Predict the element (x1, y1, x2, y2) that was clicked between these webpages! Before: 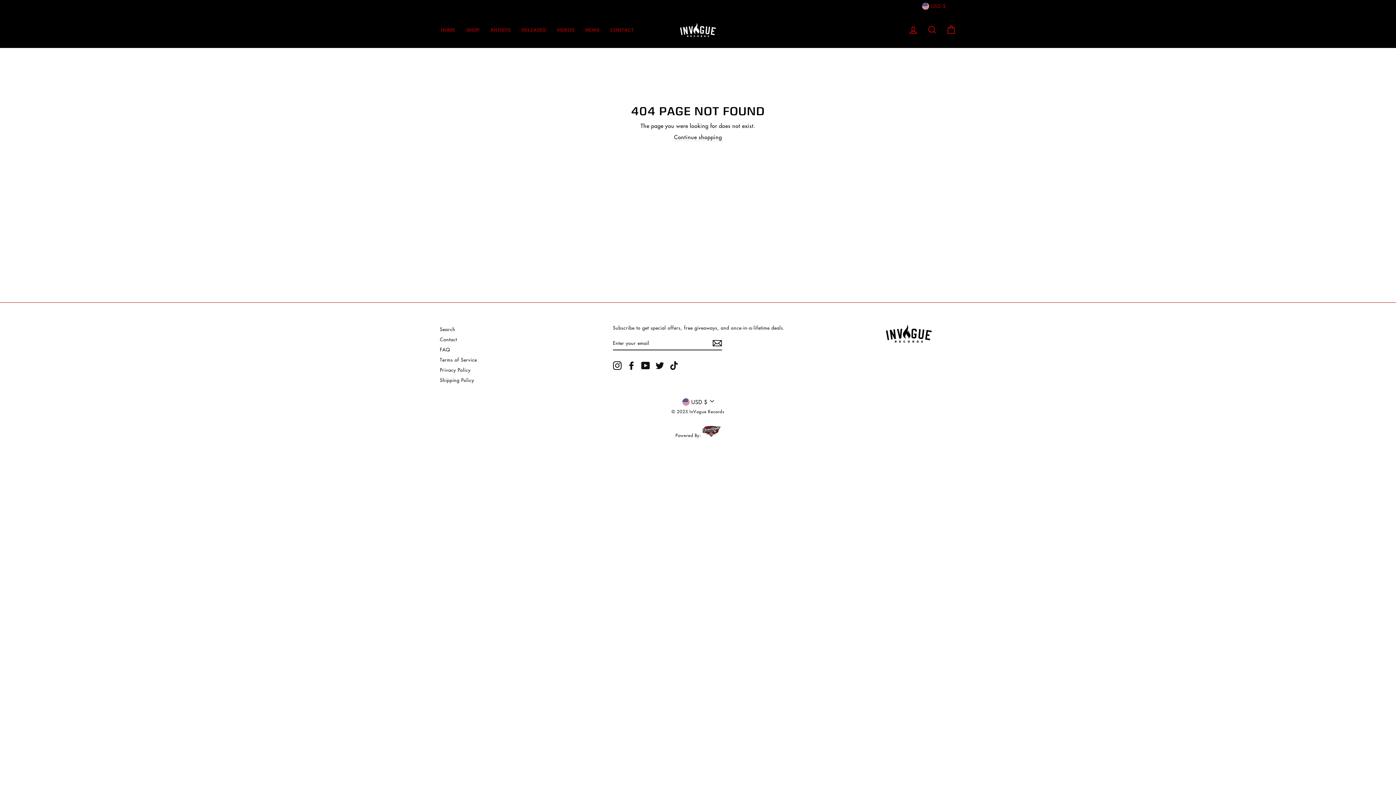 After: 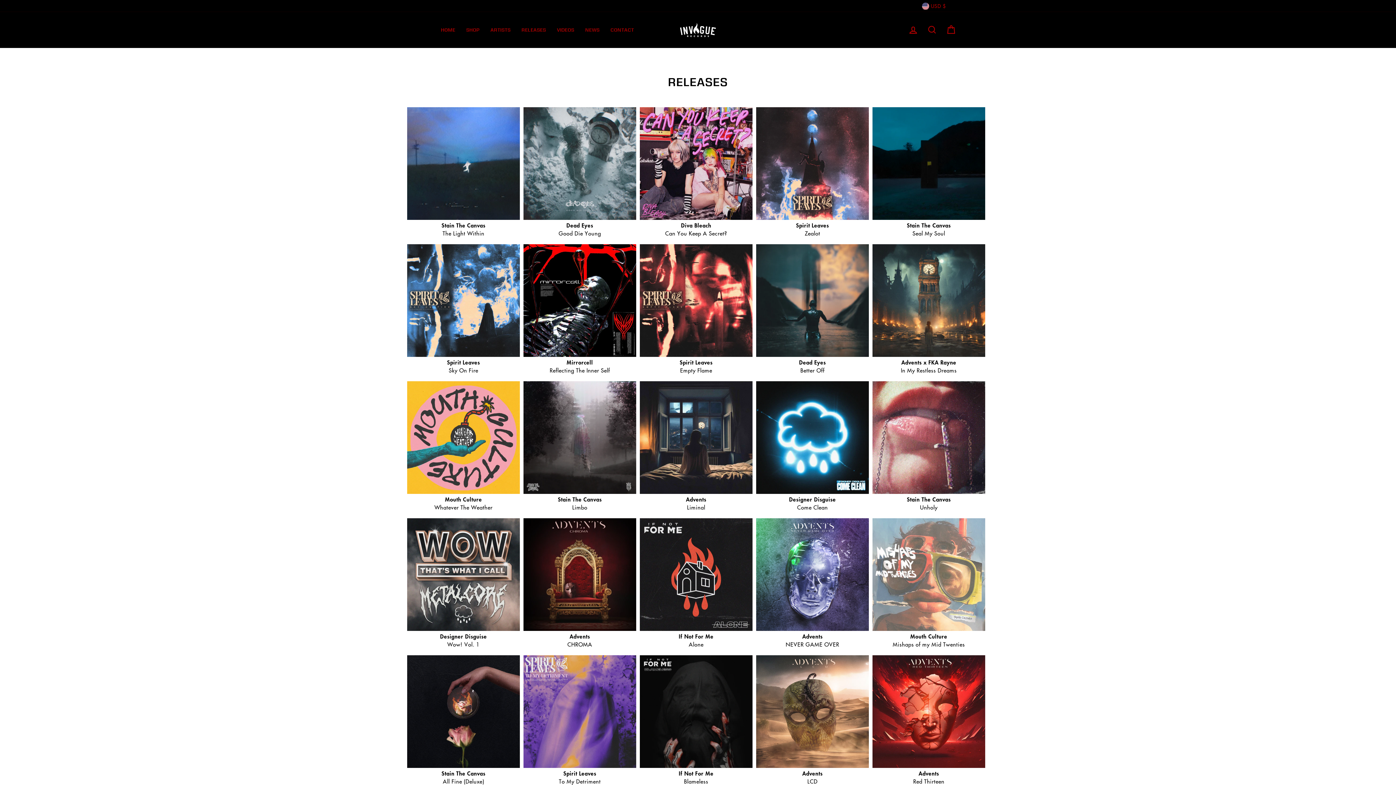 Action: label: RELEASES bbox: (516, 24, 551, 35)